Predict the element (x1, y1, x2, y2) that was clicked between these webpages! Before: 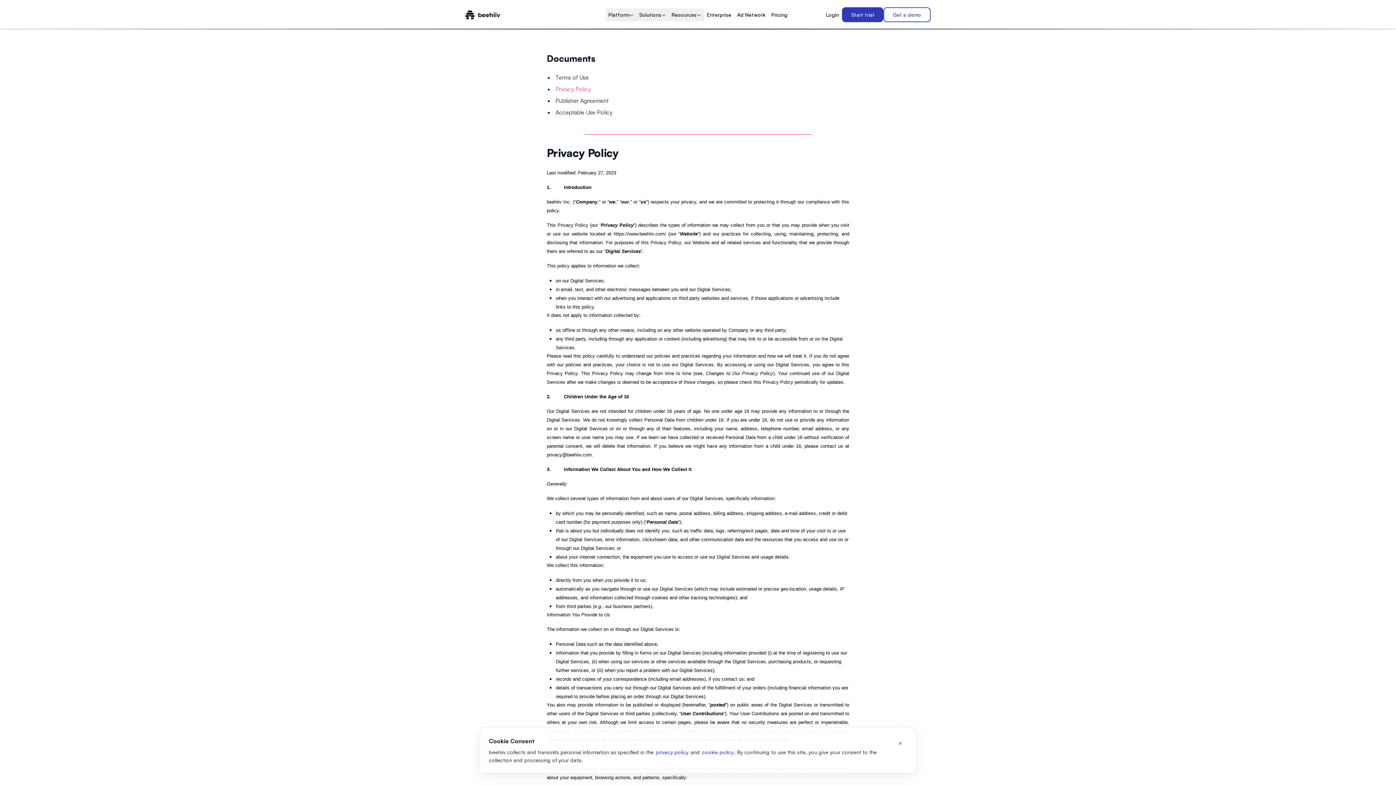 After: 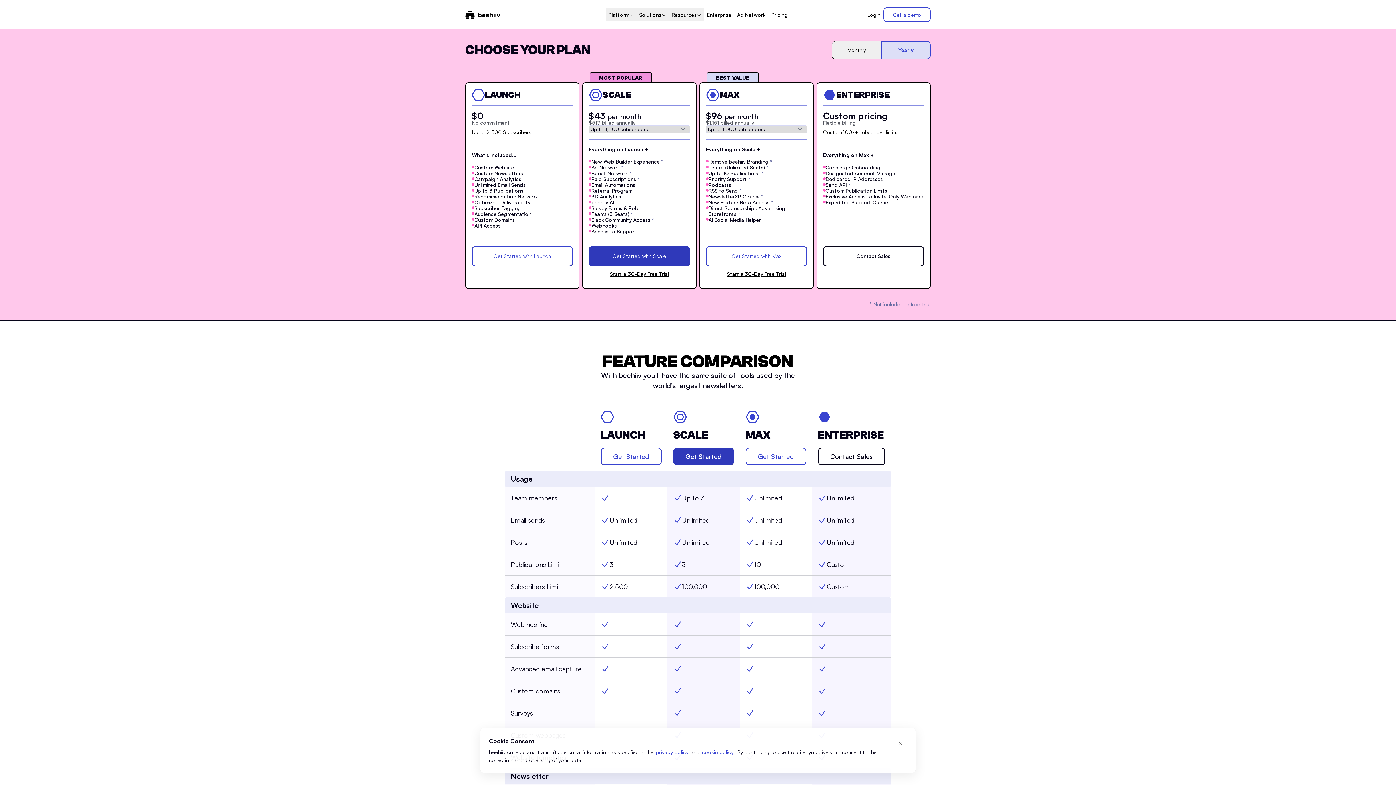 Action: label: Pricing bbox: (768, 8, 790, 21)